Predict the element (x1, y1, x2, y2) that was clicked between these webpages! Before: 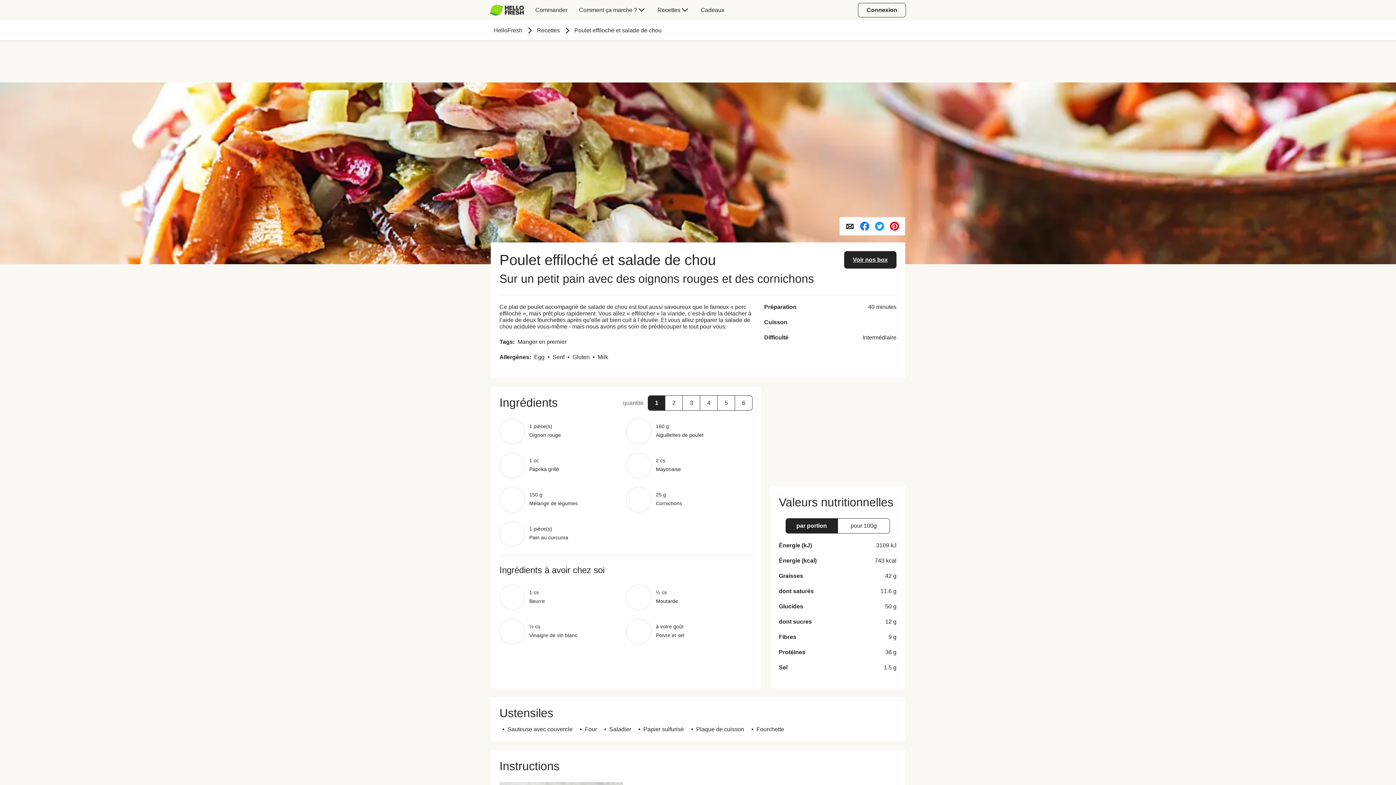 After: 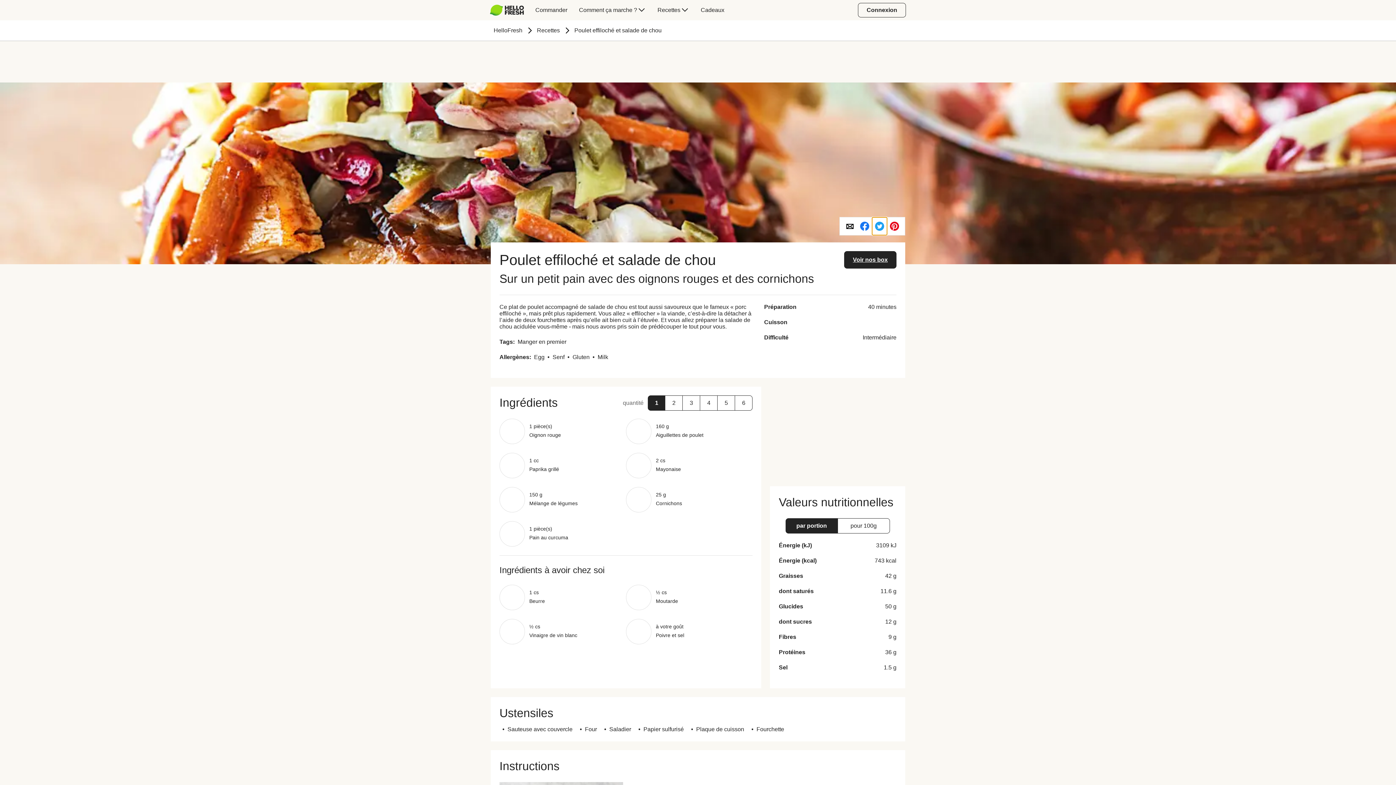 Action: bbox: (872, 217, 887, 235)